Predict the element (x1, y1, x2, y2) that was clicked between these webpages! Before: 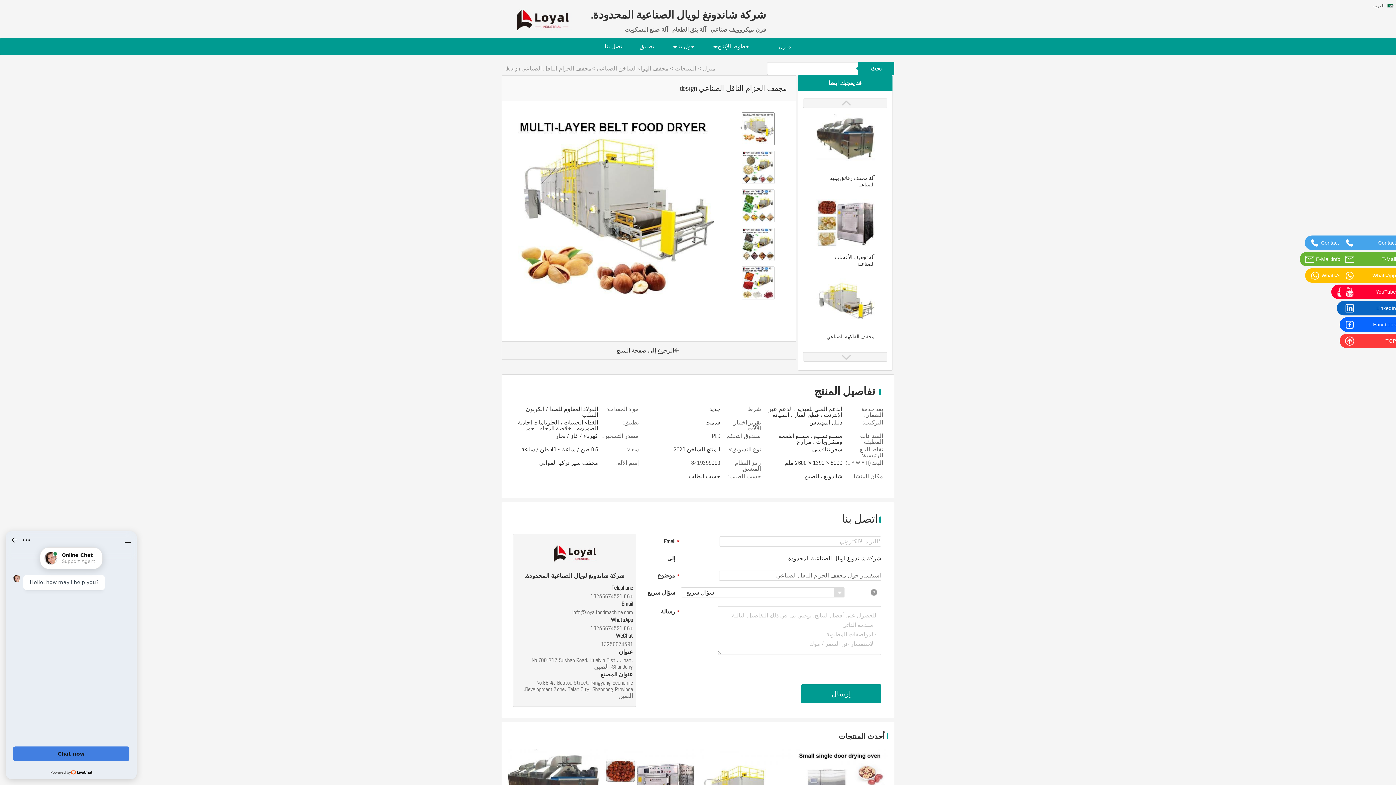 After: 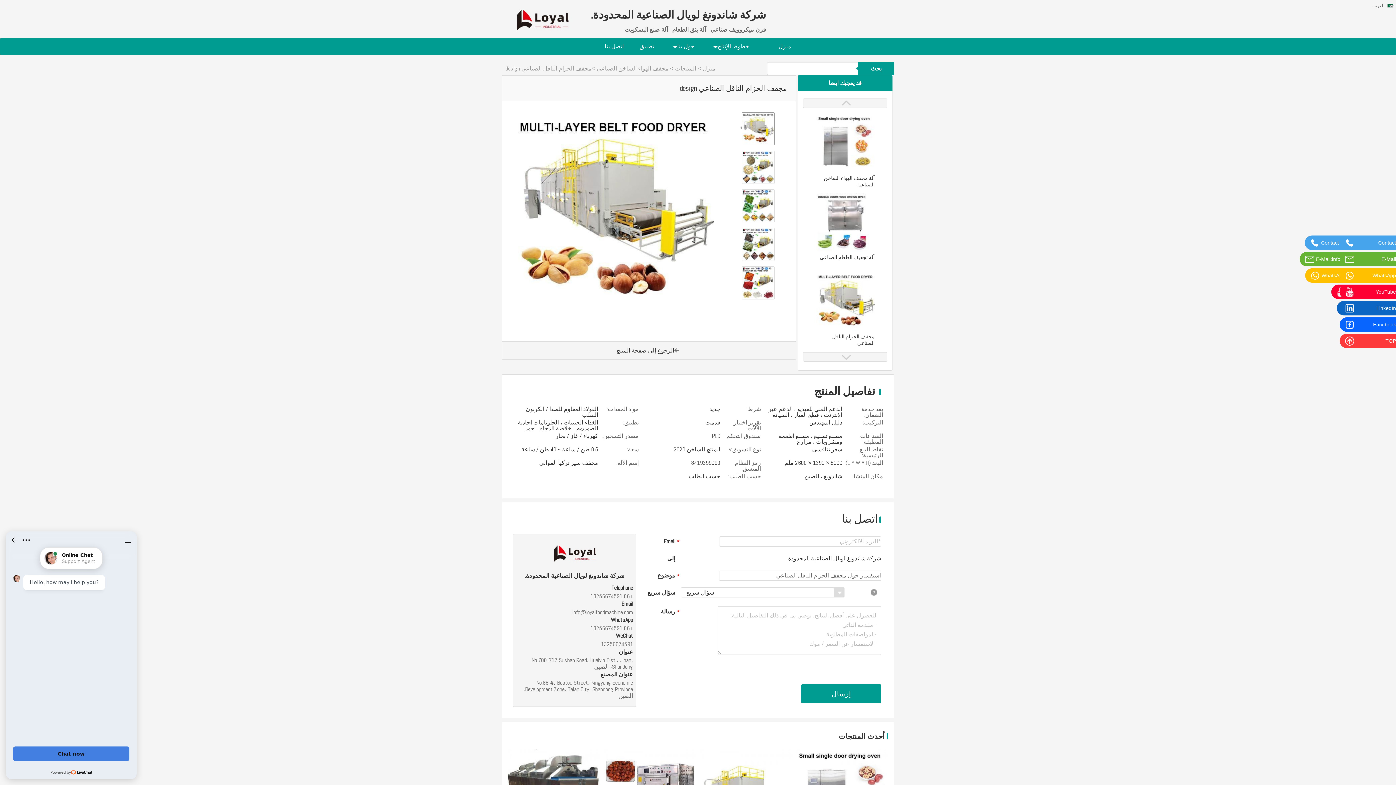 Action: bbox: (803, 352, 887, 361)